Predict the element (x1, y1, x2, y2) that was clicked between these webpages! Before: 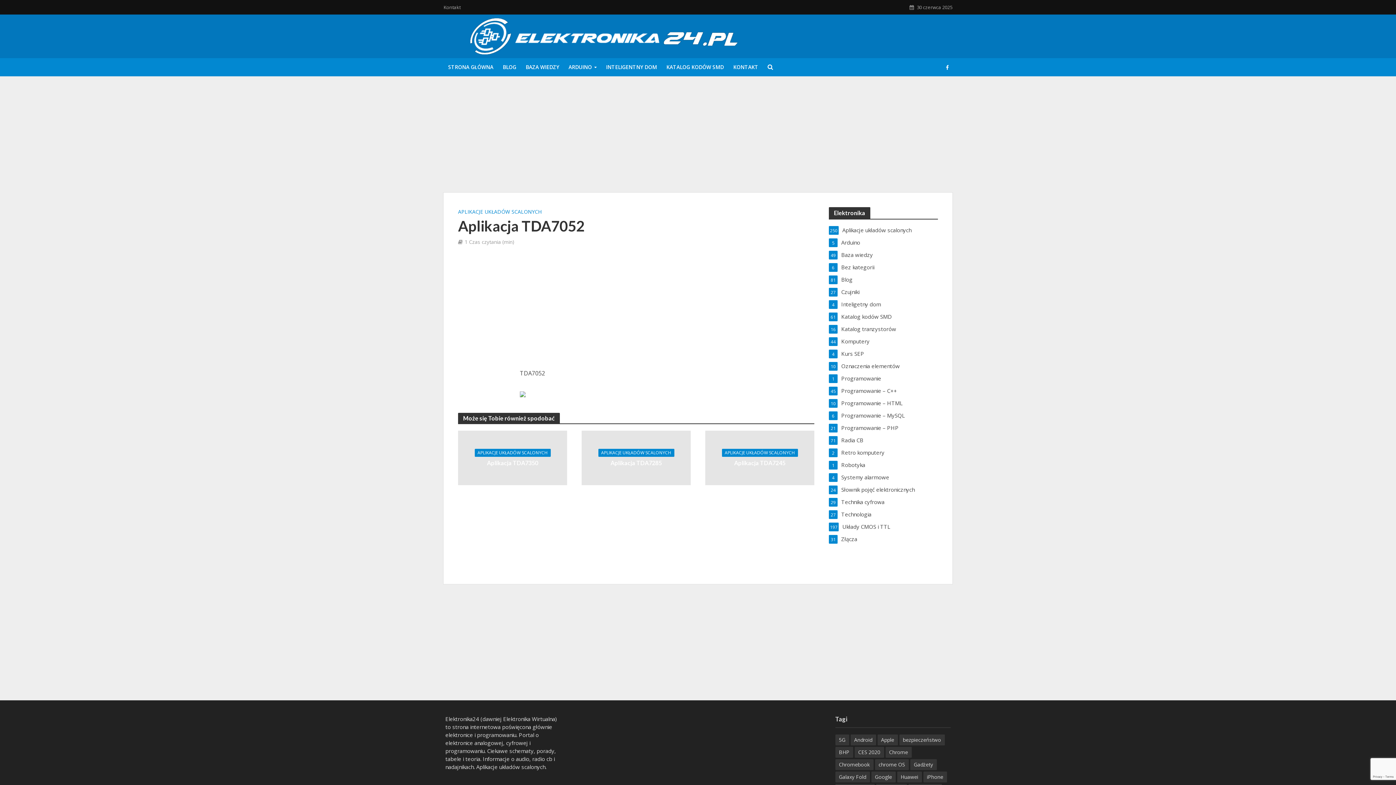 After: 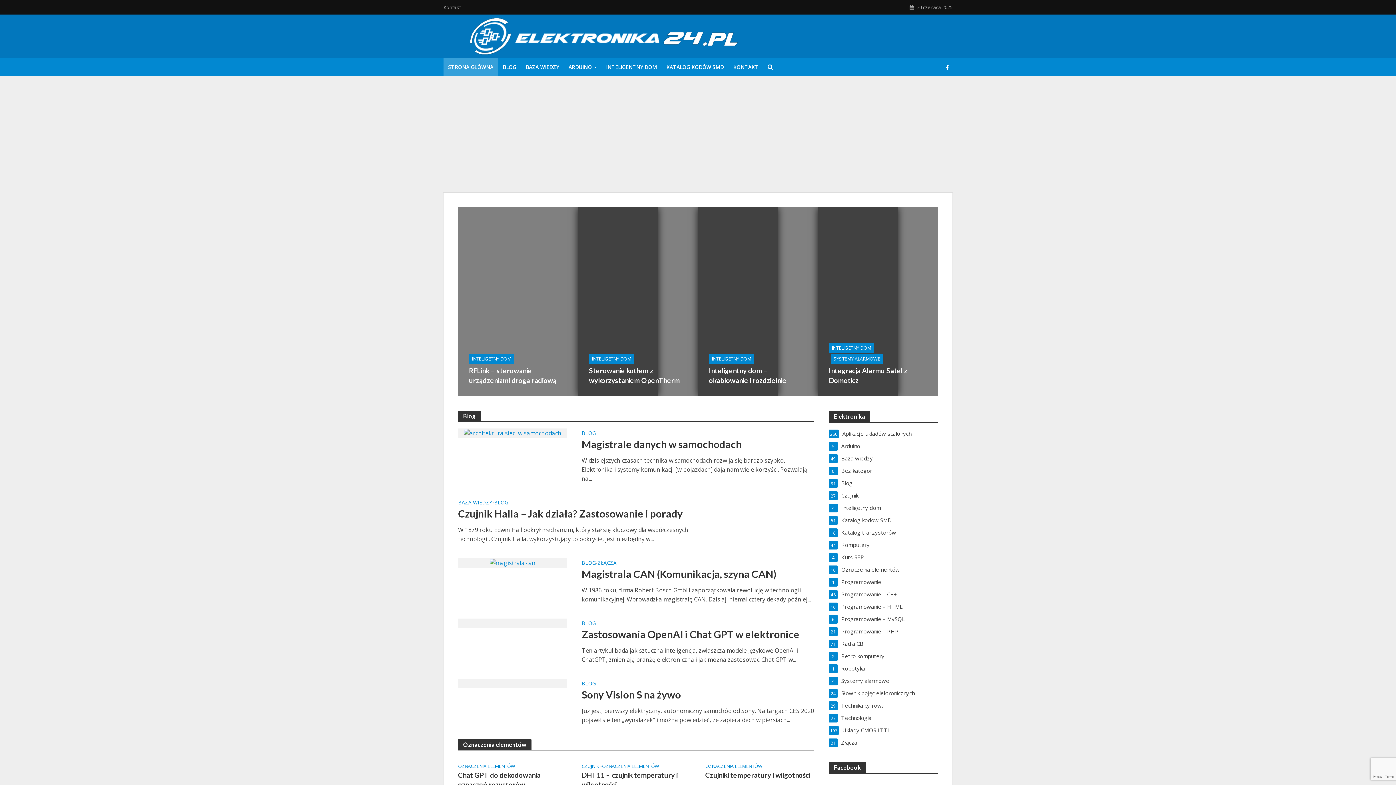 Action: bbox: (443, 58, 498, 76) label: STRONA GŁÓWNA